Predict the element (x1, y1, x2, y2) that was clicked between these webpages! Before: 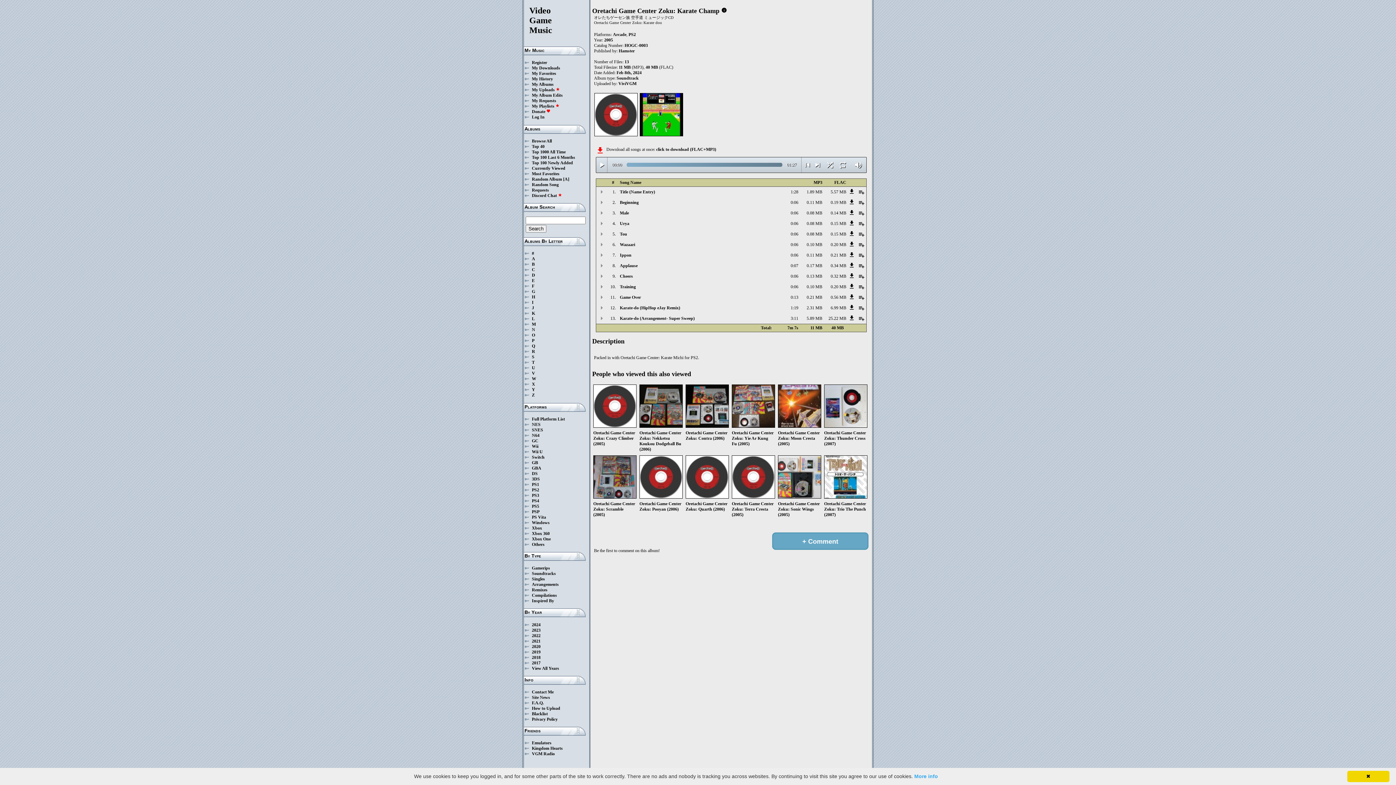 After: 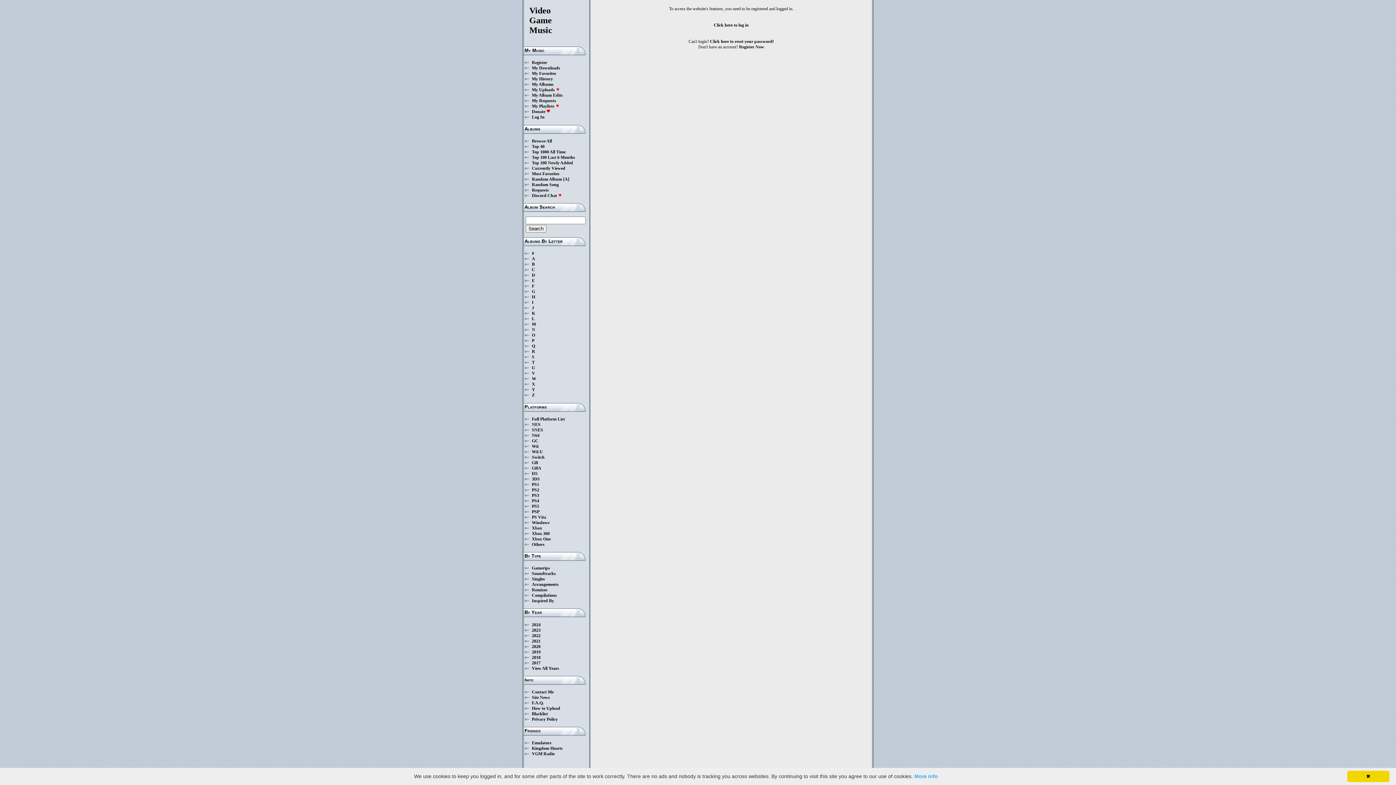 Action: label: My Album Edits bbox: (532, 92, 562, 97)